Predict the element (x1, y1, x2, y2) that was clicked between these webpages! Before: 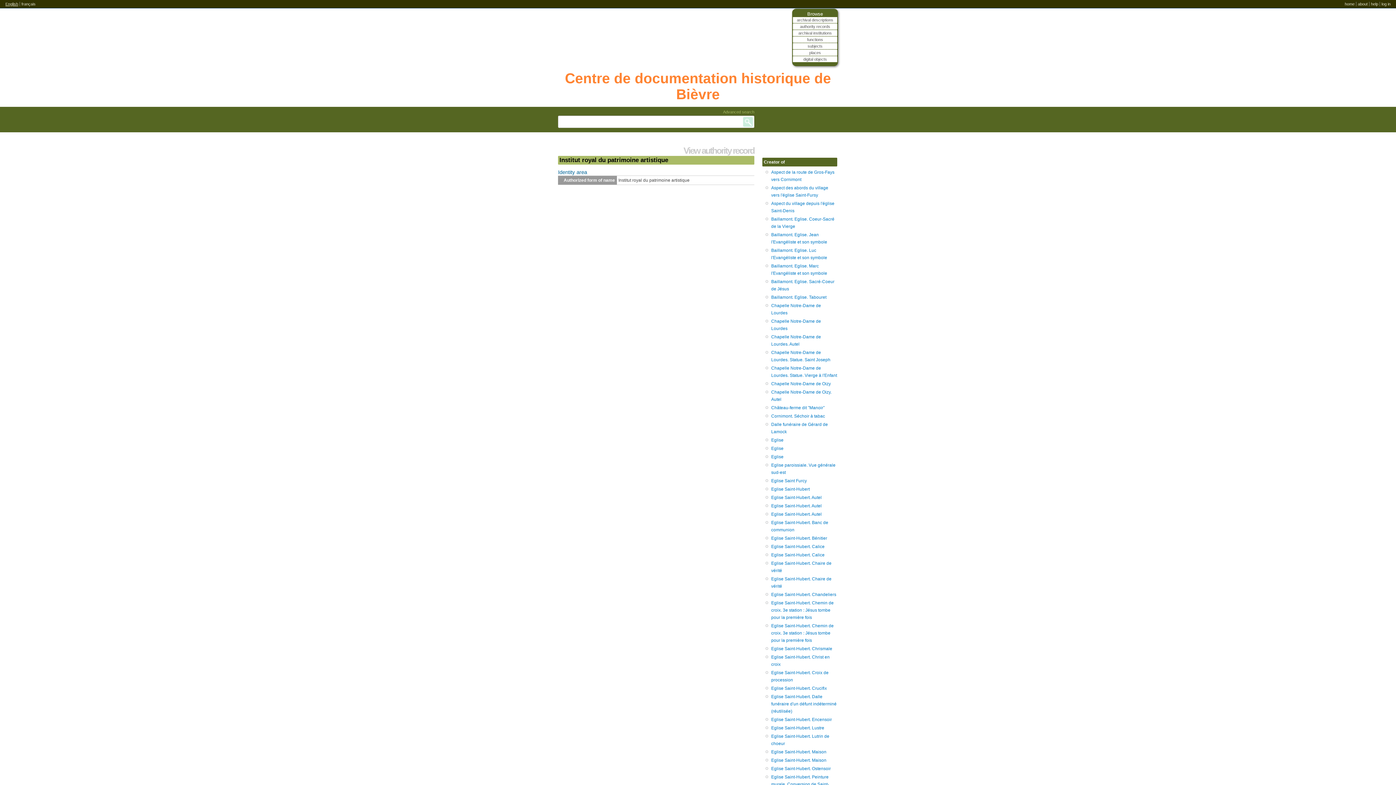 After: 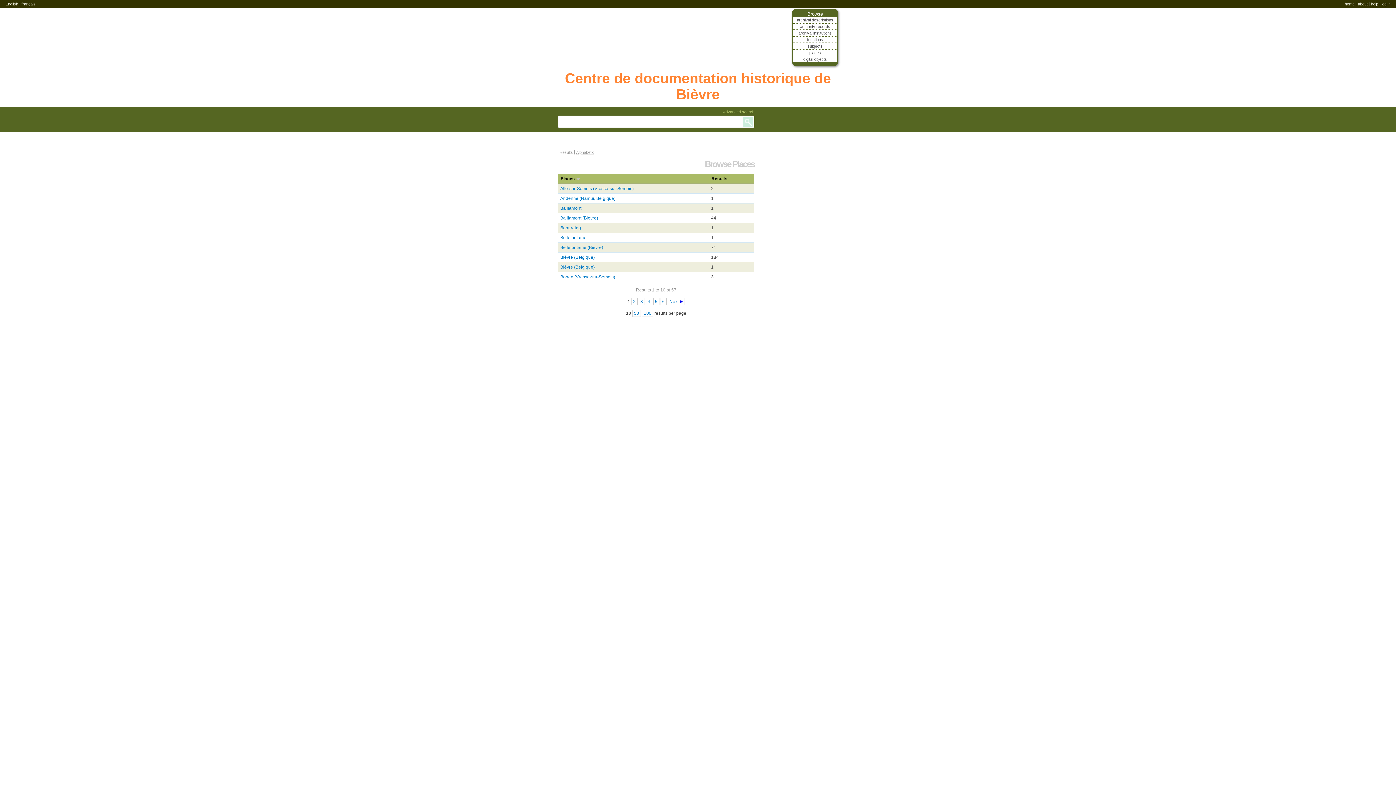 Action: label: places bbox: (793, 49, 837, 55)